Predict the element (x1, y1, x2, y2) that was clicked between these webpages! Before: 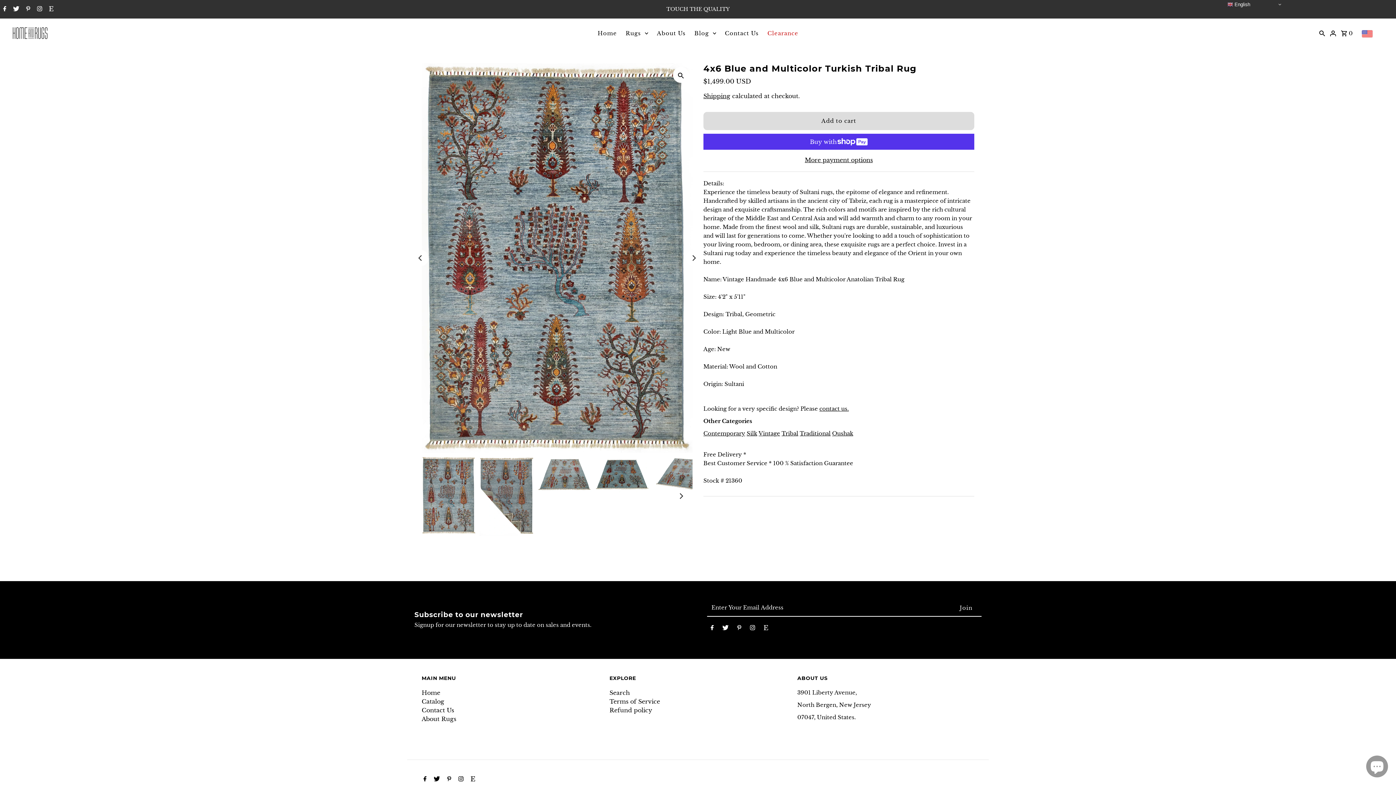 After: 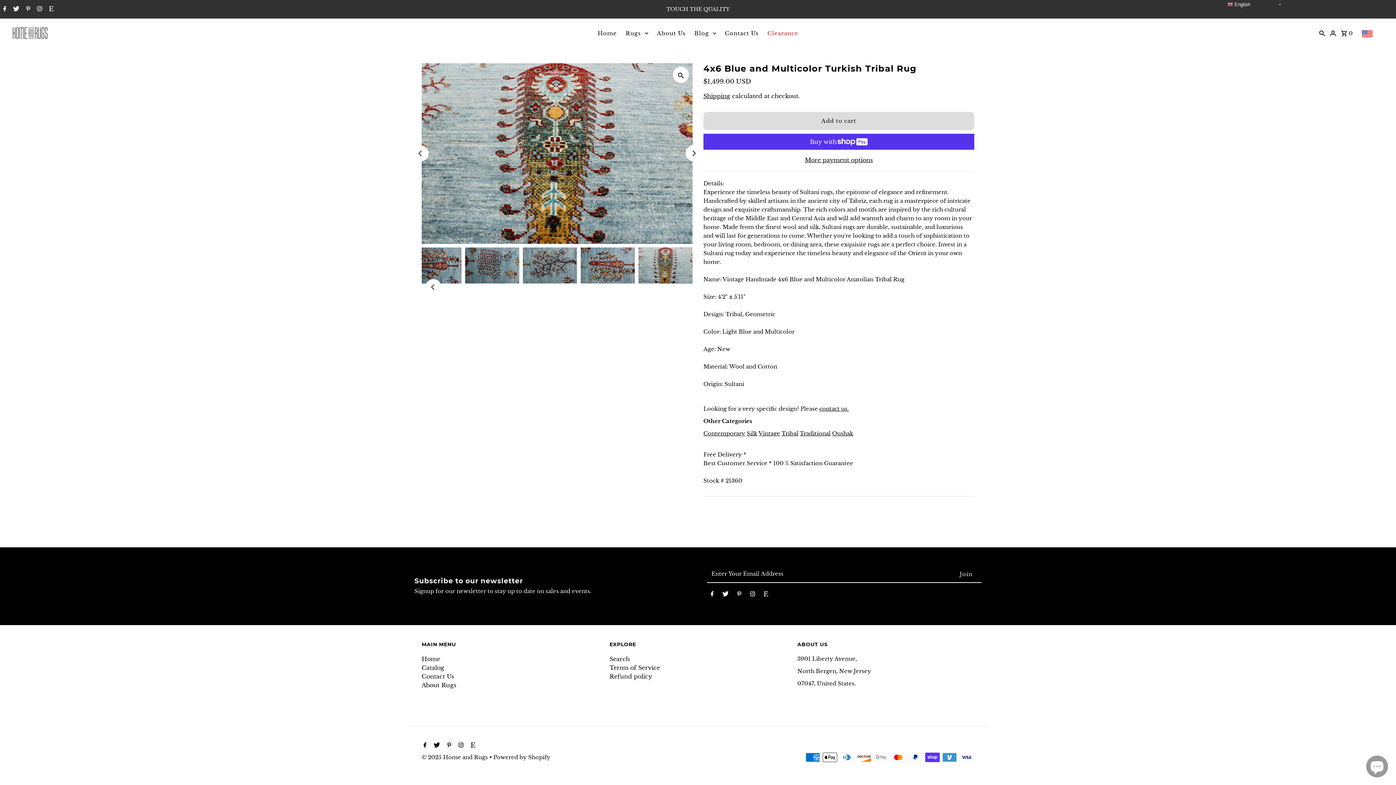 Action: bbox: (412, 250, 428, 266) label: Previous